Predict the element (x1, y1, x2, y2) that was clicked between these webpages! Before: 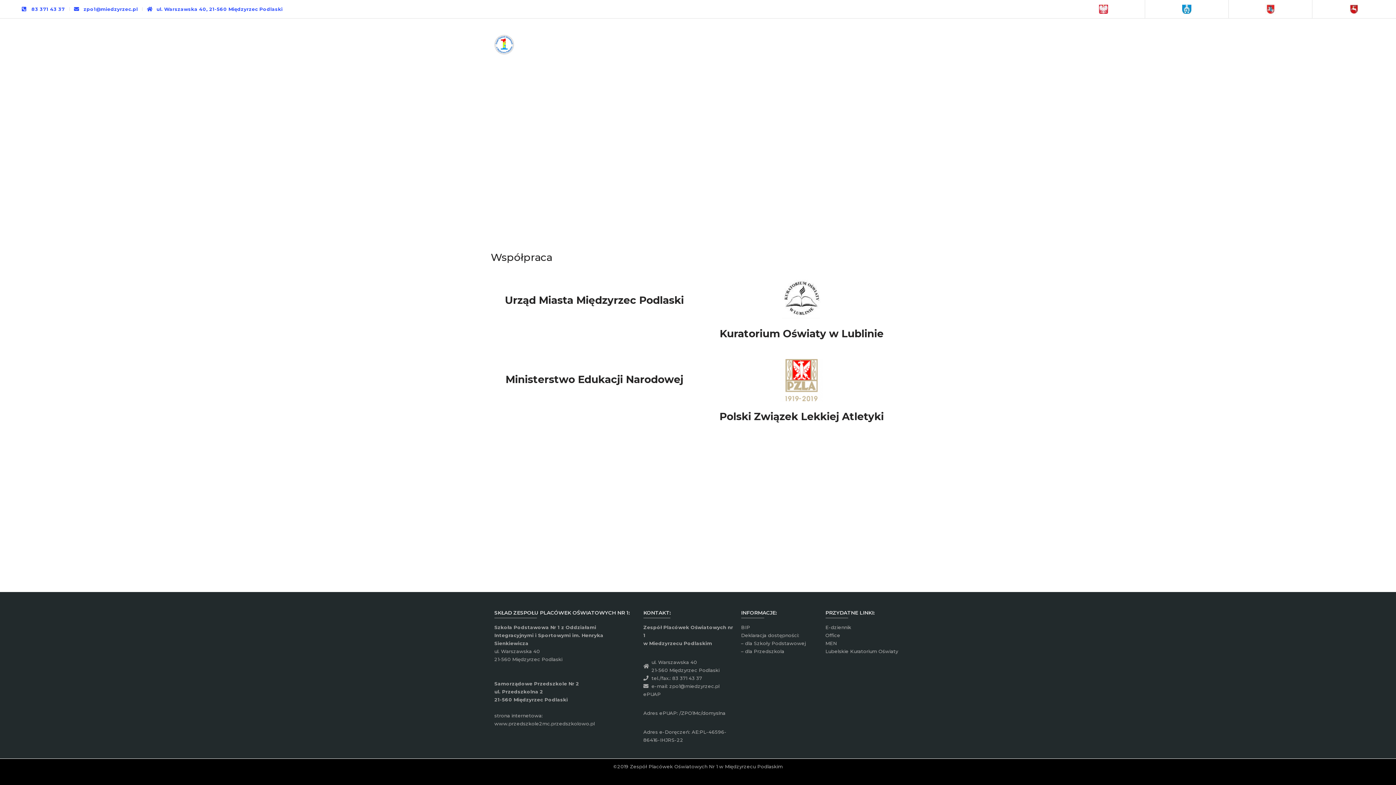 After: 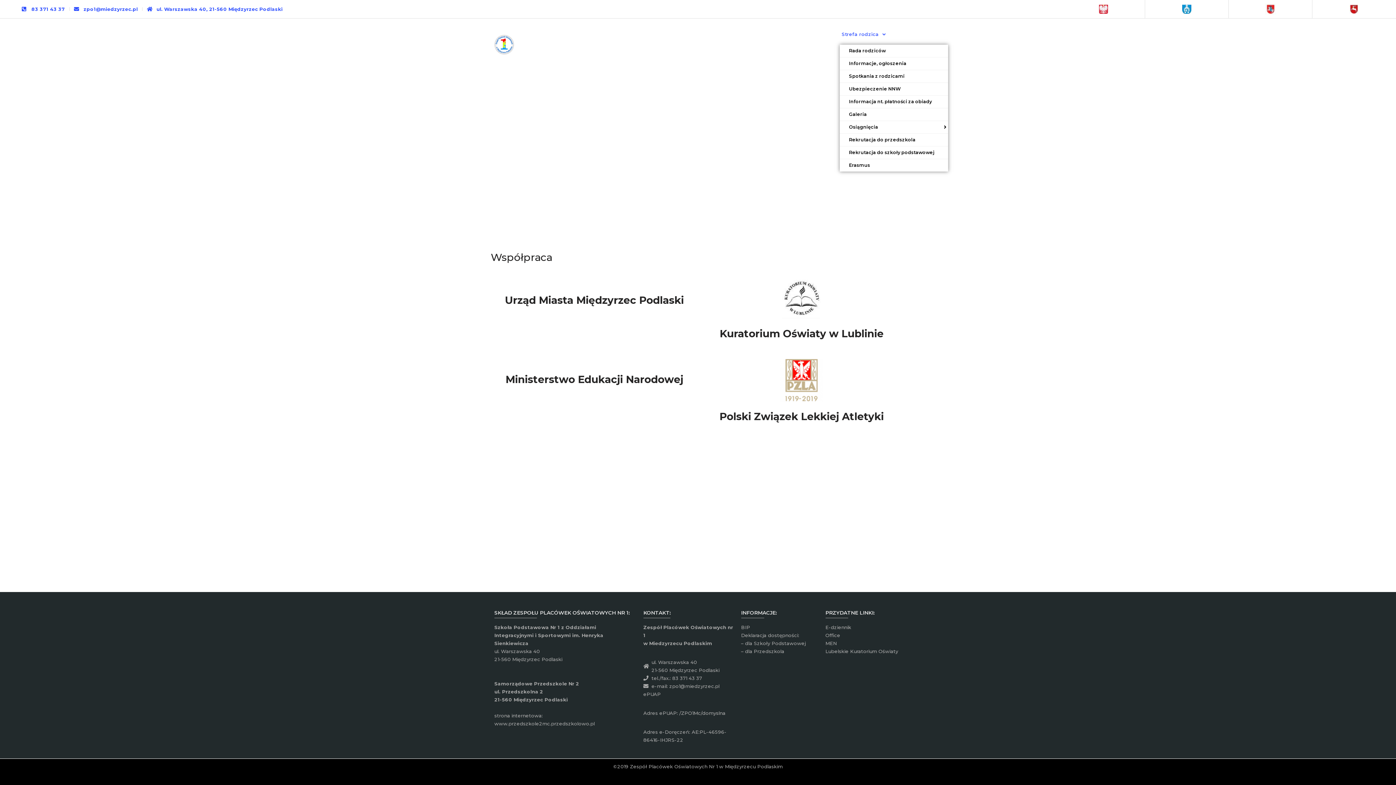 Action: label: Strefa rodzica bbox: (840, 24, 887, 44)